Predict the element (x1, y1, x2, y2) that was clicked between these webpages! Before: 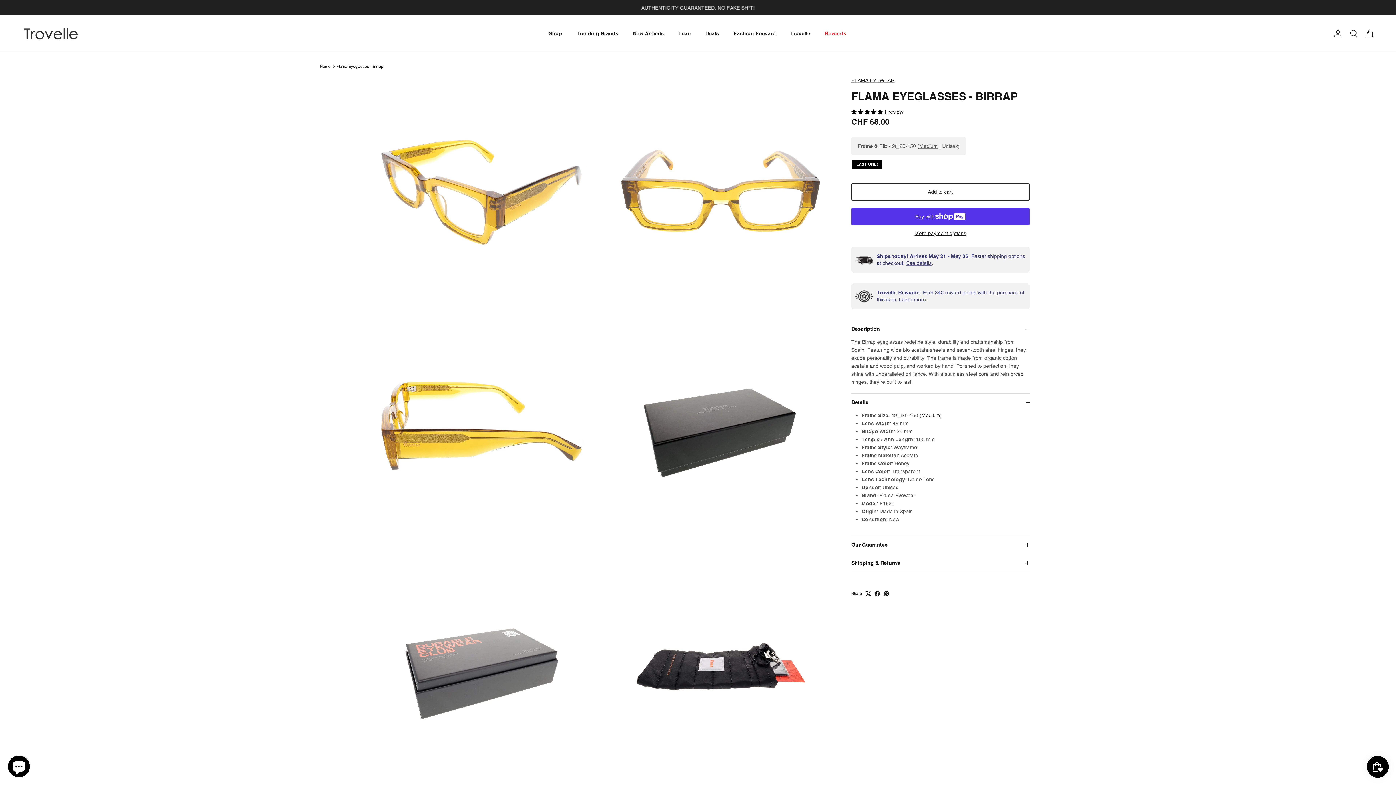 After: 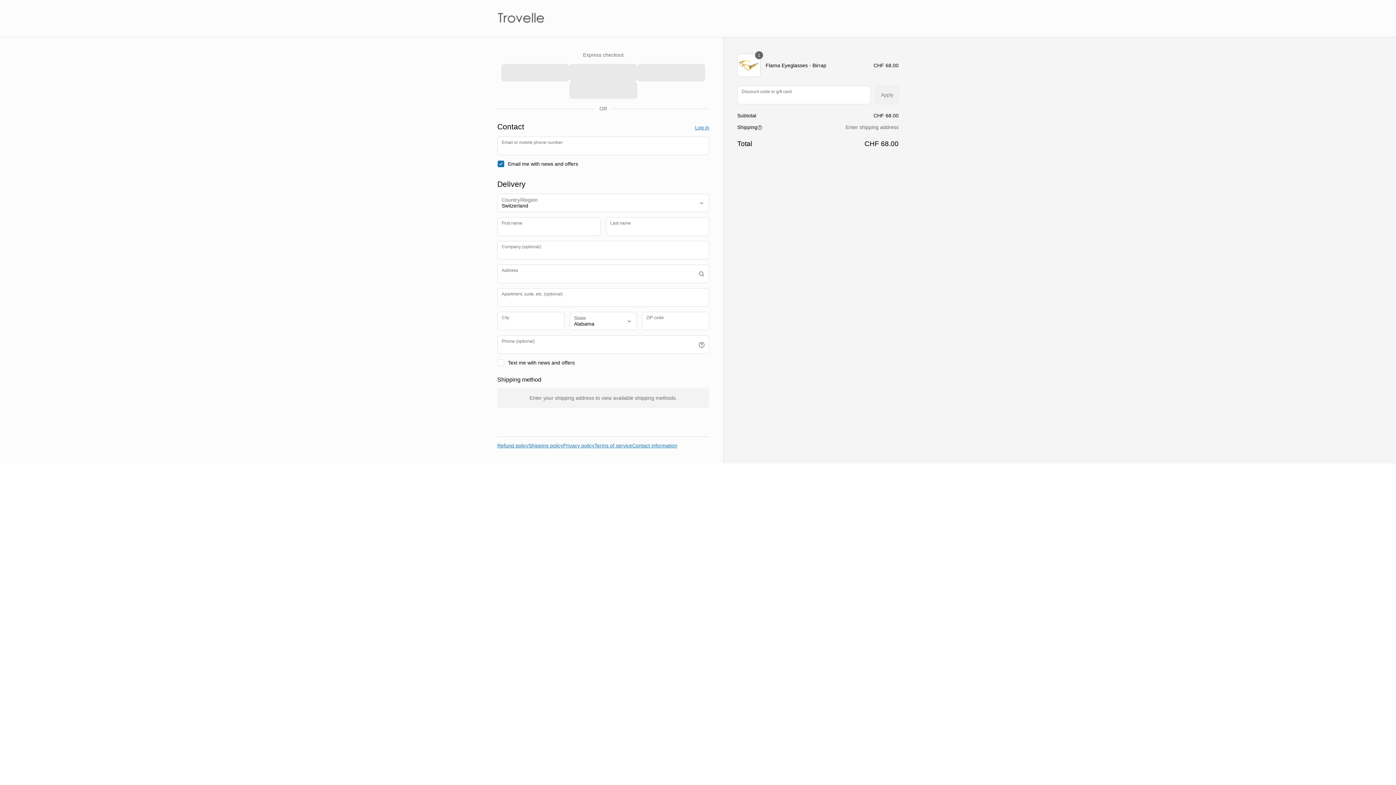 Action: bbox: (851, 230, 1029, 236) label: More payment options